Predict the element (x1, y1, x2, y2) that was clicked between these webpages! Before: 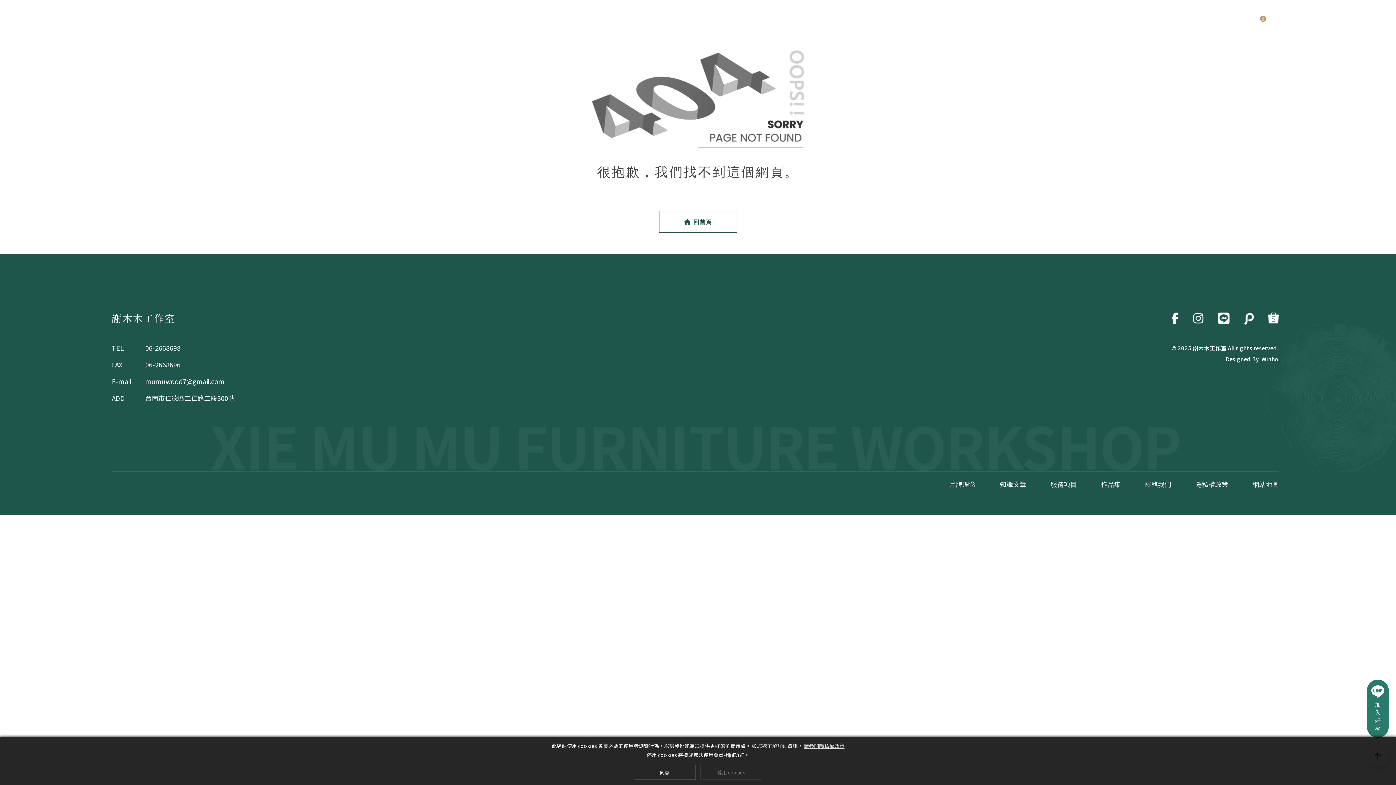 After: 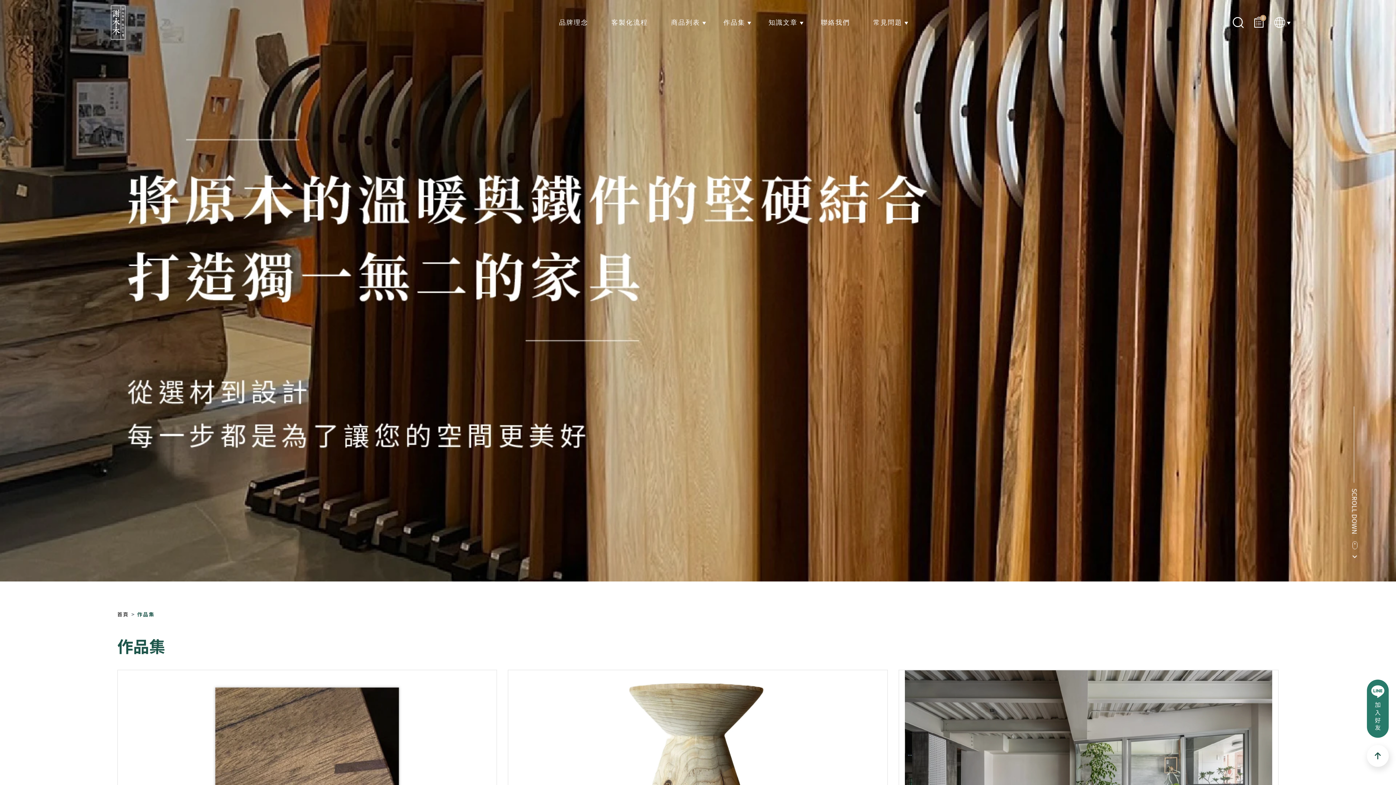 Action: bbox: (1078, 479, 1120, 489) label: 作品集